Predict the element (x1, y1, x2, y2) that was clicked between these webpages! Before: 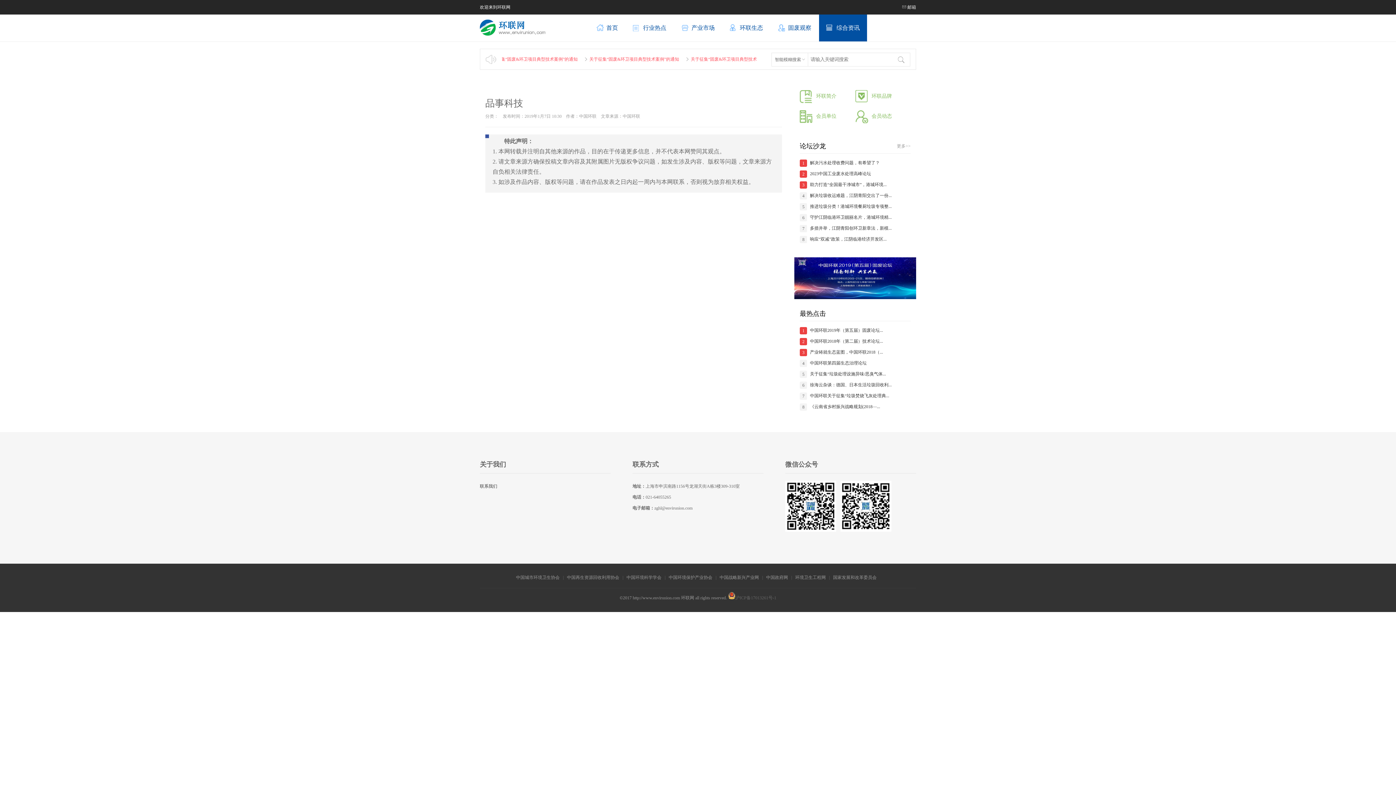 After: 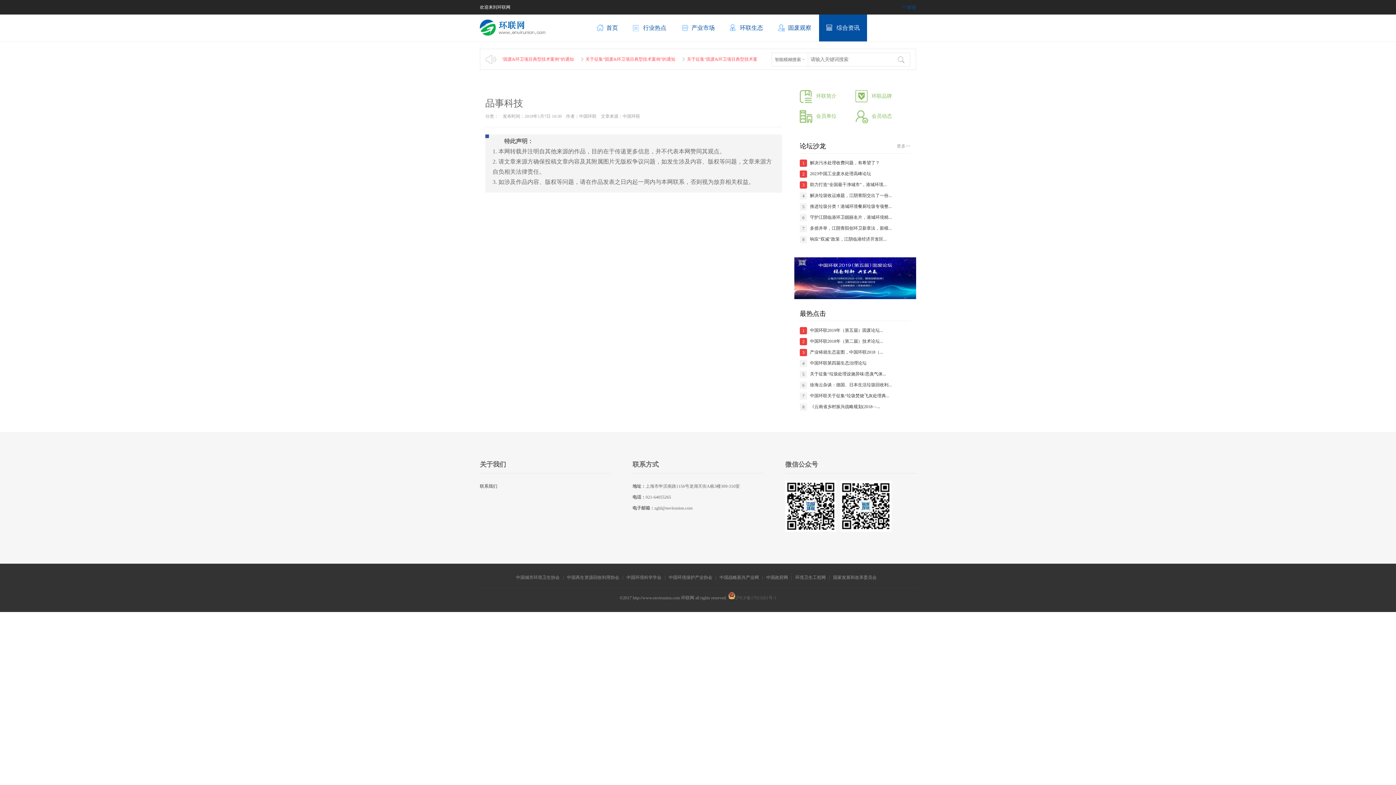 Action: bbox: (902, 4, 916, 9) label:  邮箱